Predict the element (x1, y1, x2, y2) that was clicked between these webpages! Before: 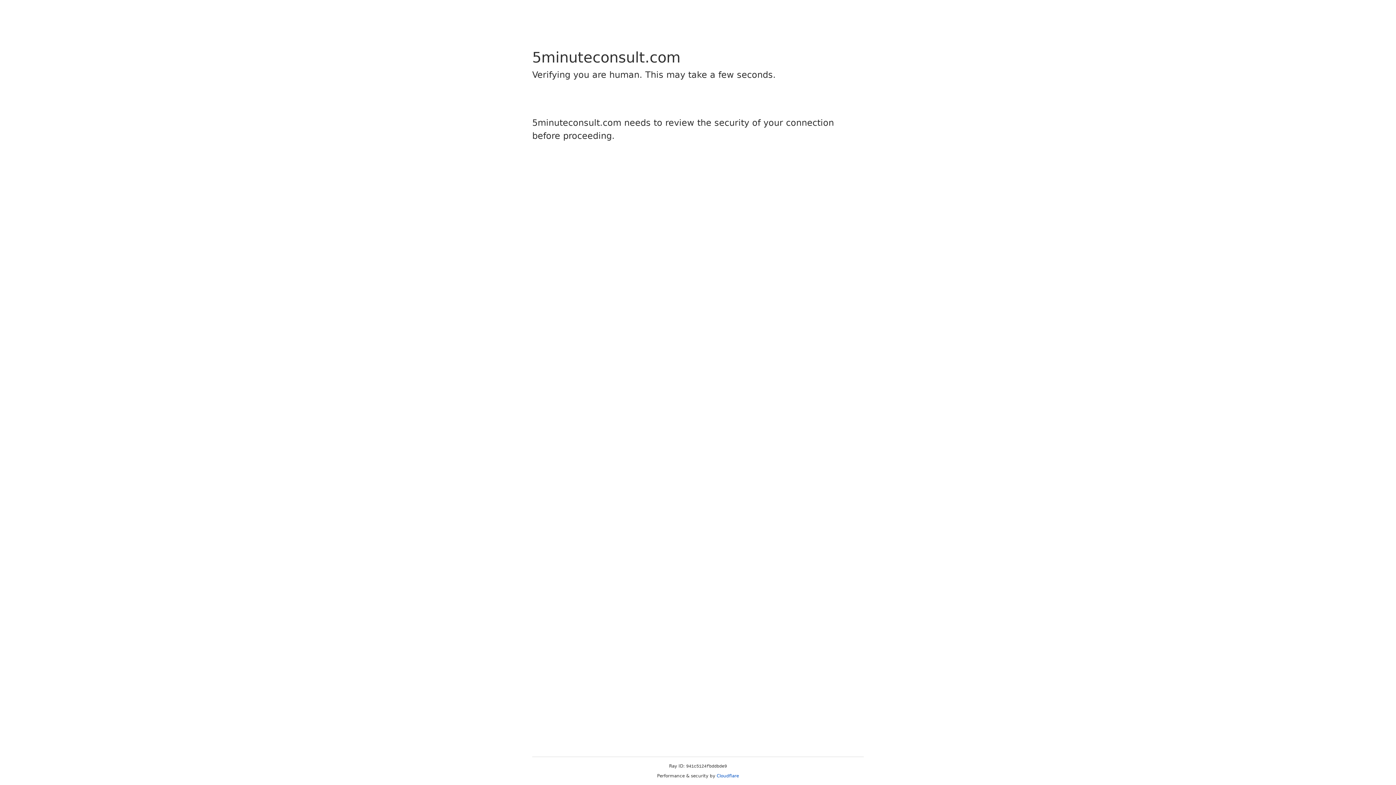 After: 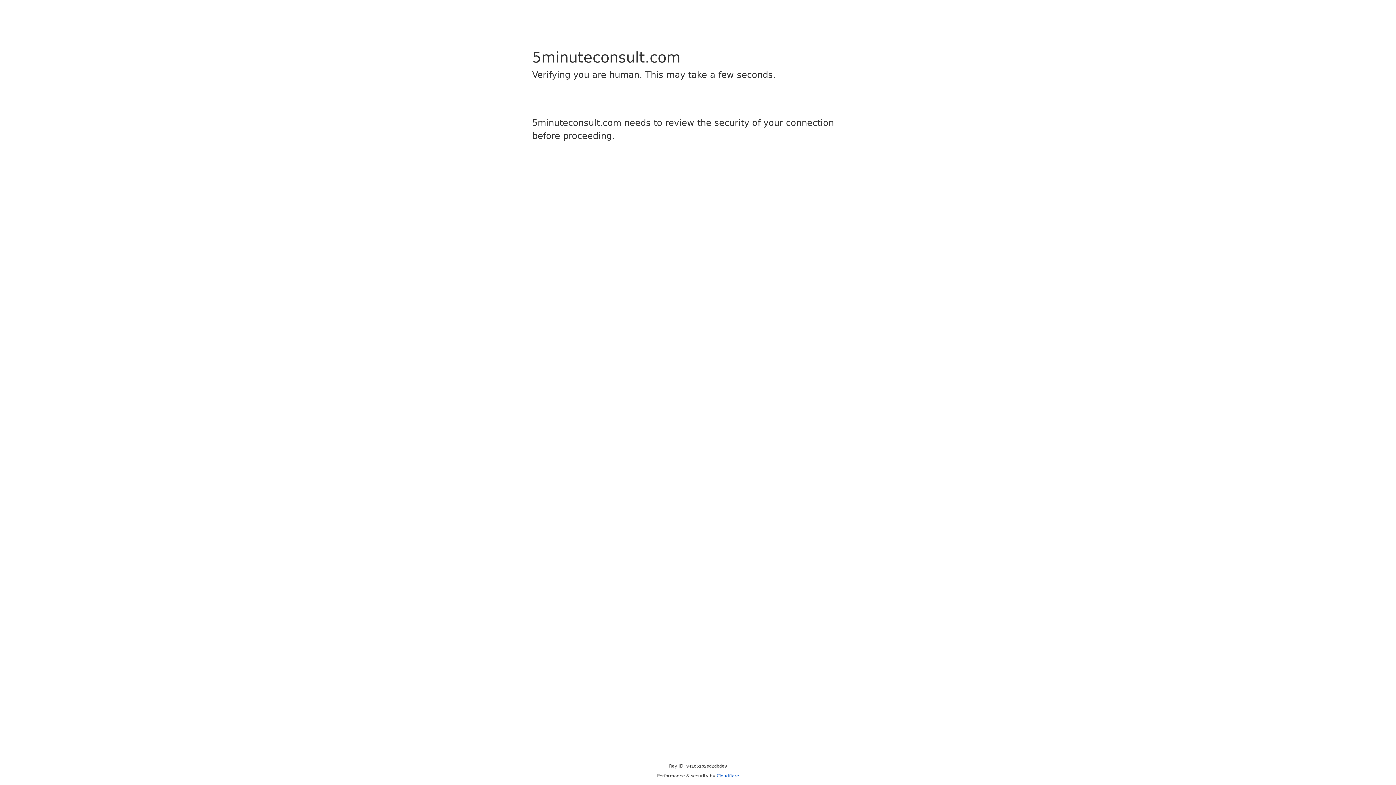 Action: bbox: (716, 773, 739, 778) label: Cloudflare